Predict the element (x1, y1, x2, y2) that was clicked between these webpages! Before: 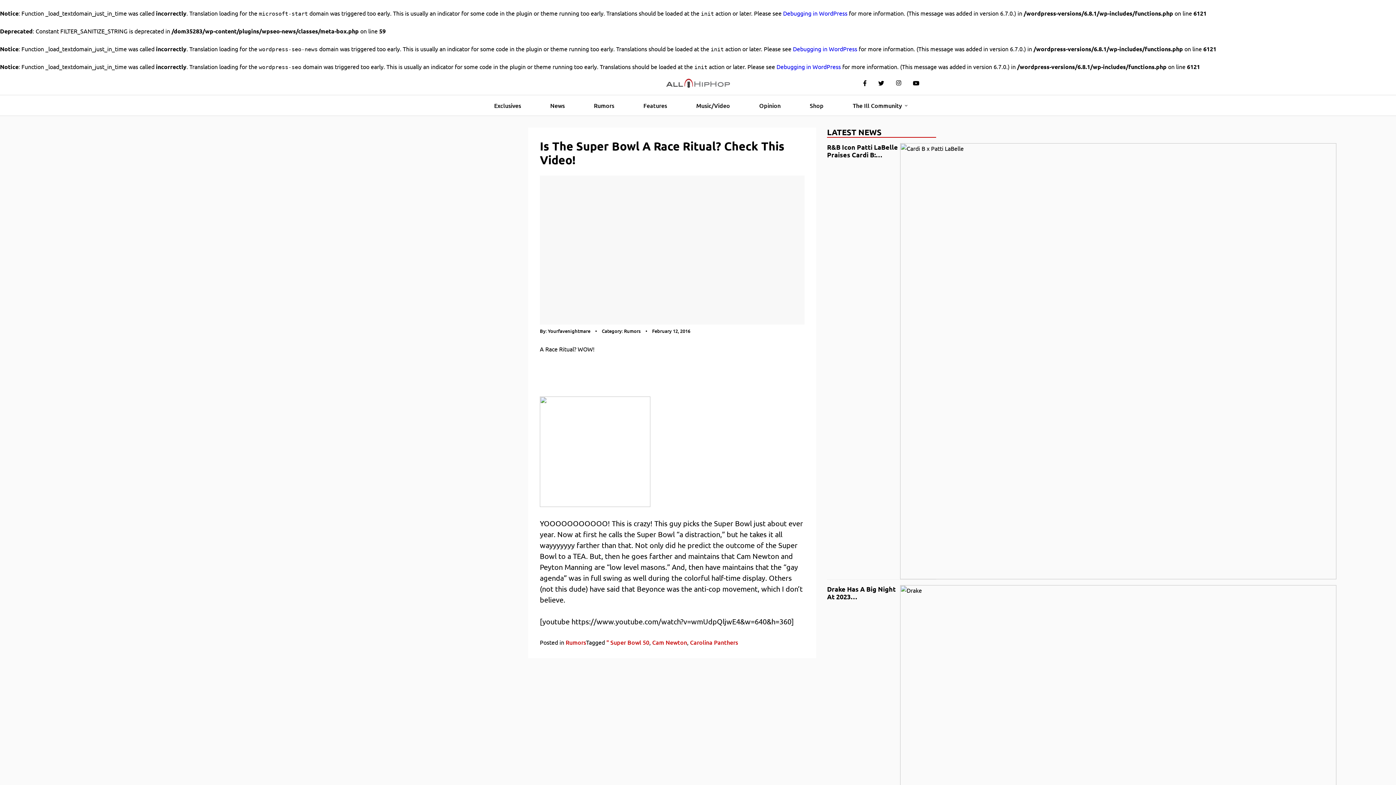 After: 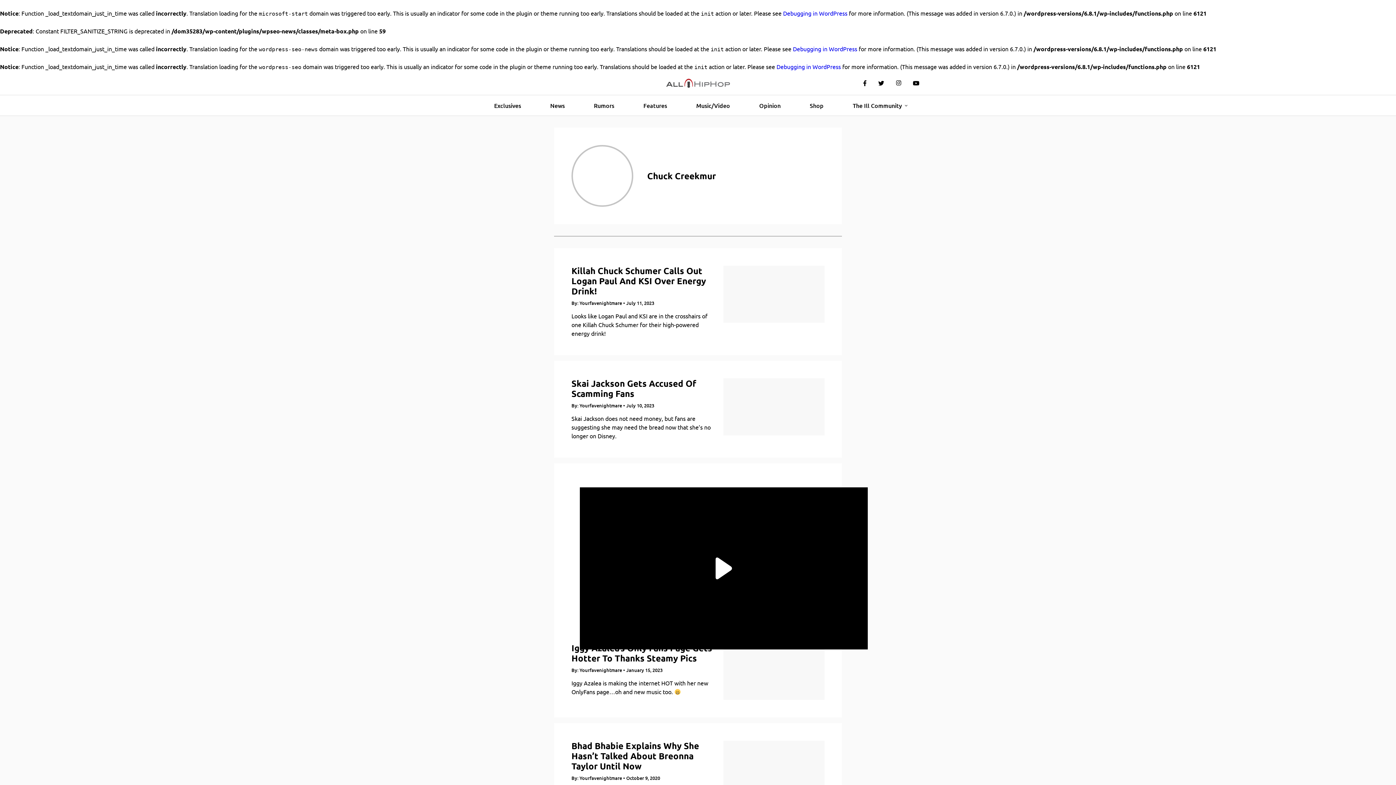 Action: label: Yourfavenightmare bbox: (548, 328, 590, 334)